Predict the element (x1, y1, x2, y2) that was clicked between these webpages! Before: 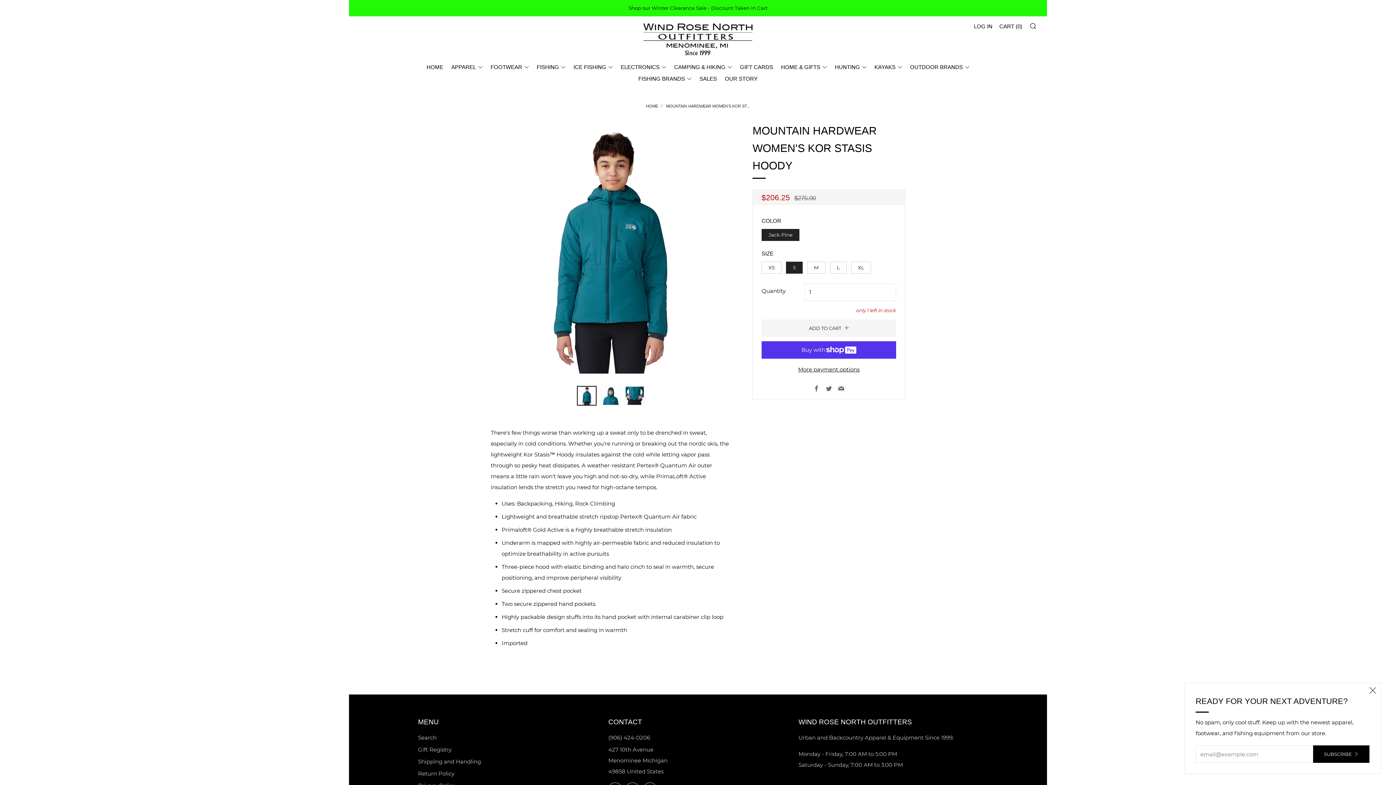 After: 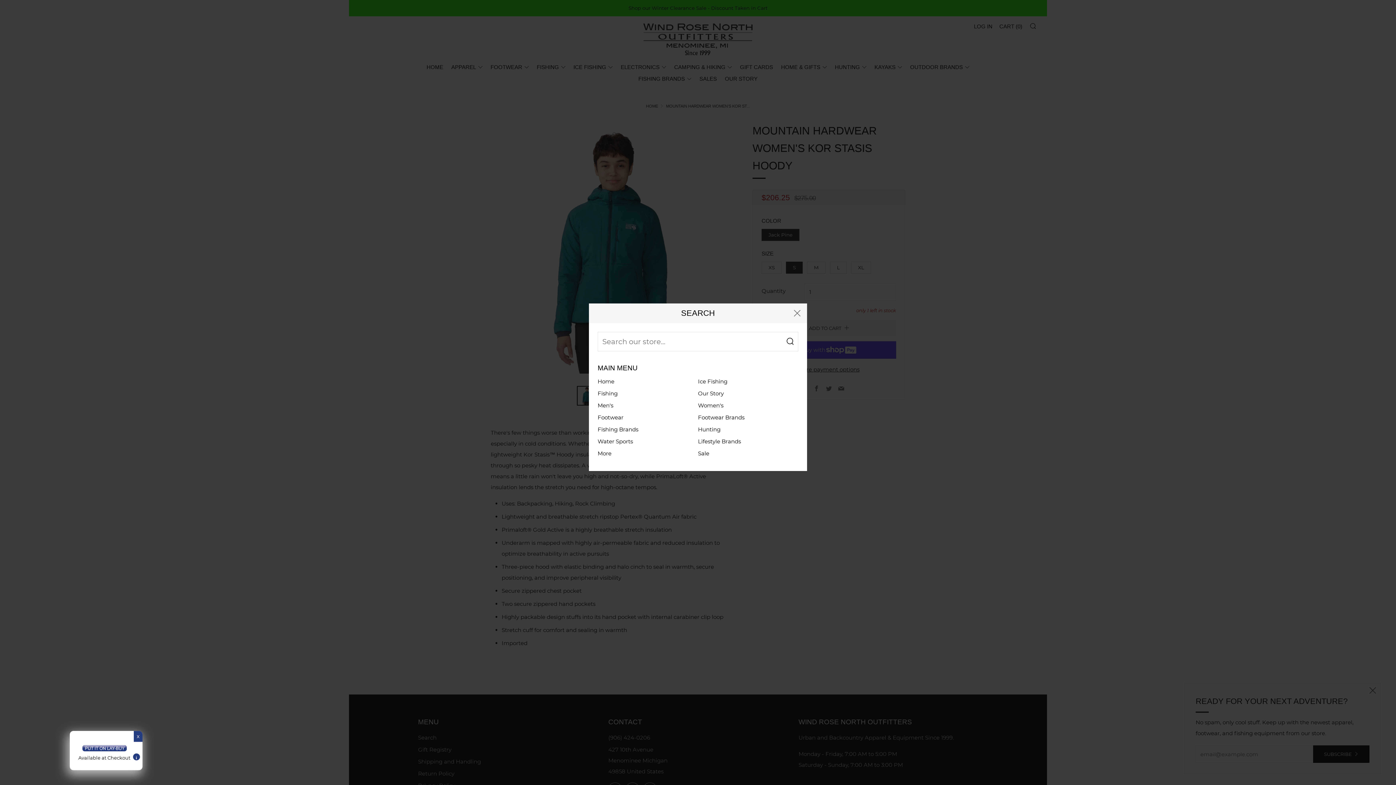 Action: bbox: (1029, 22, 1036, 29) label: SEARCH